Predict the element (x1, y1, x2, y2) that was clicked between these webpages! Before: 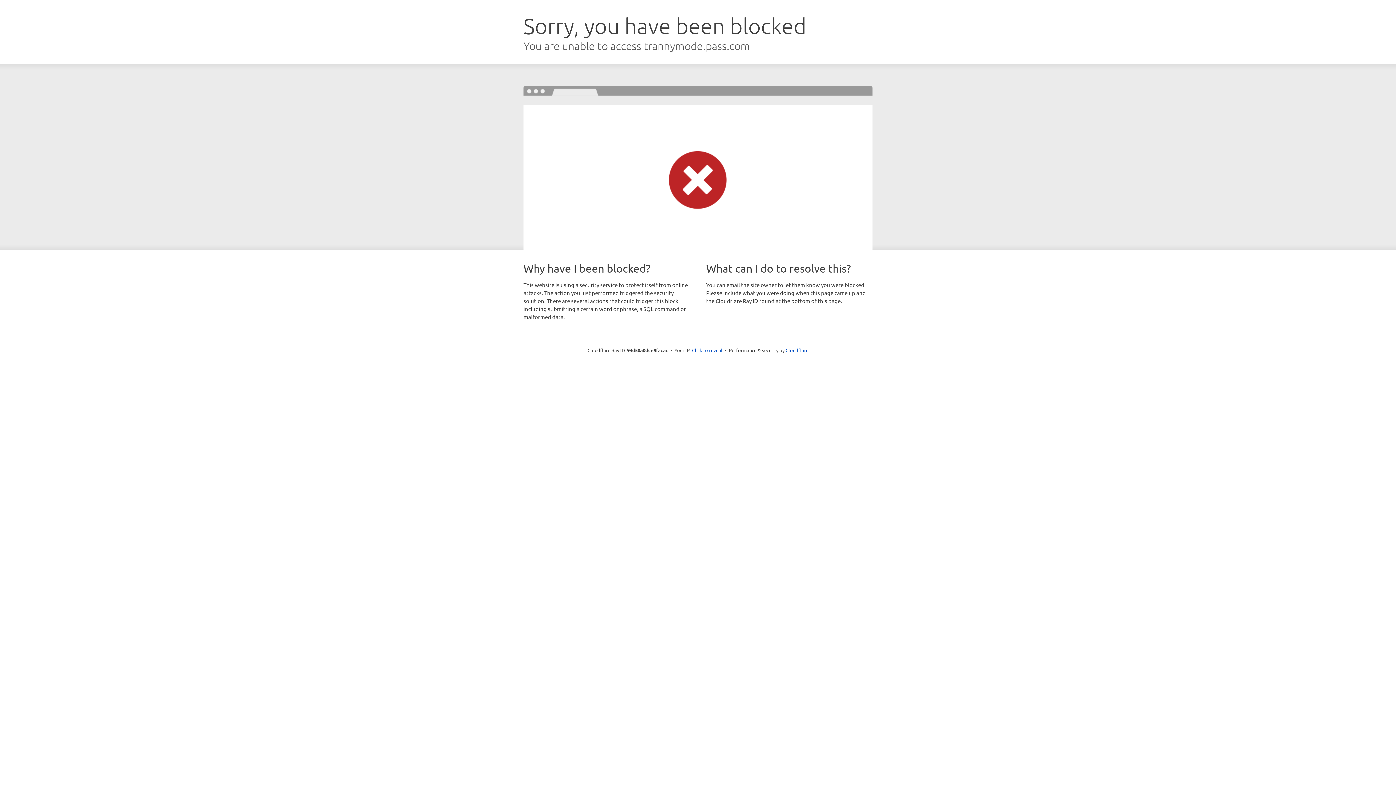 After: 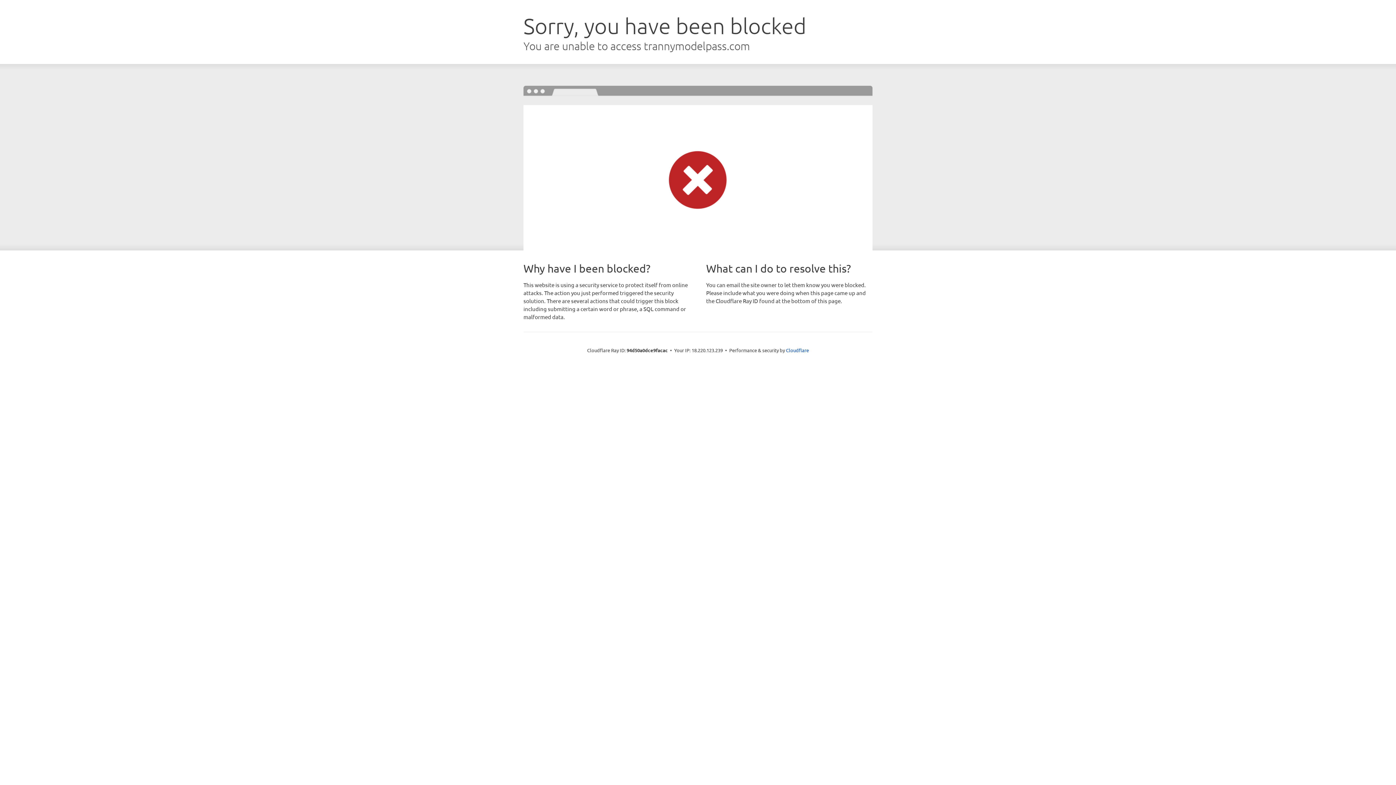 Action: label: Click to reveal bbox: (692, 346, 722, 353)